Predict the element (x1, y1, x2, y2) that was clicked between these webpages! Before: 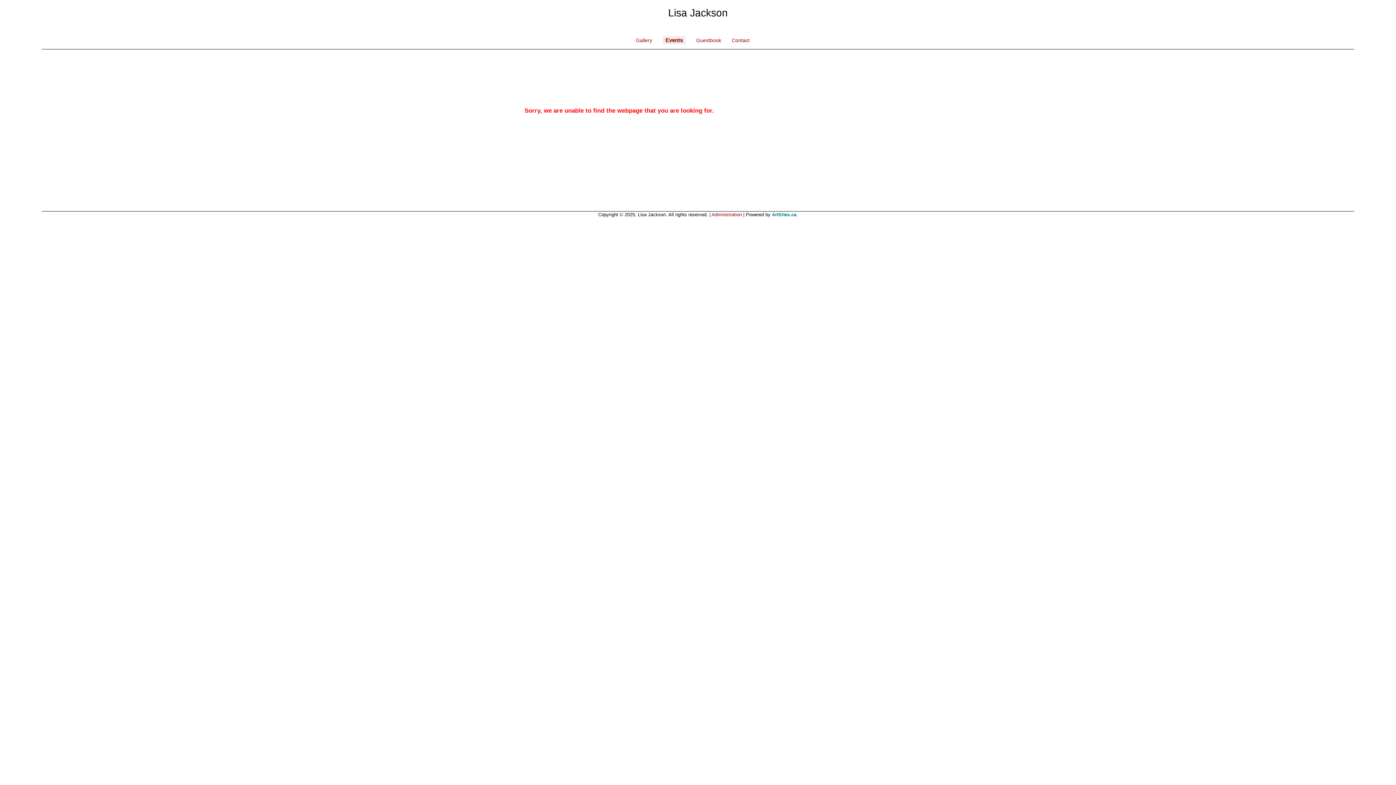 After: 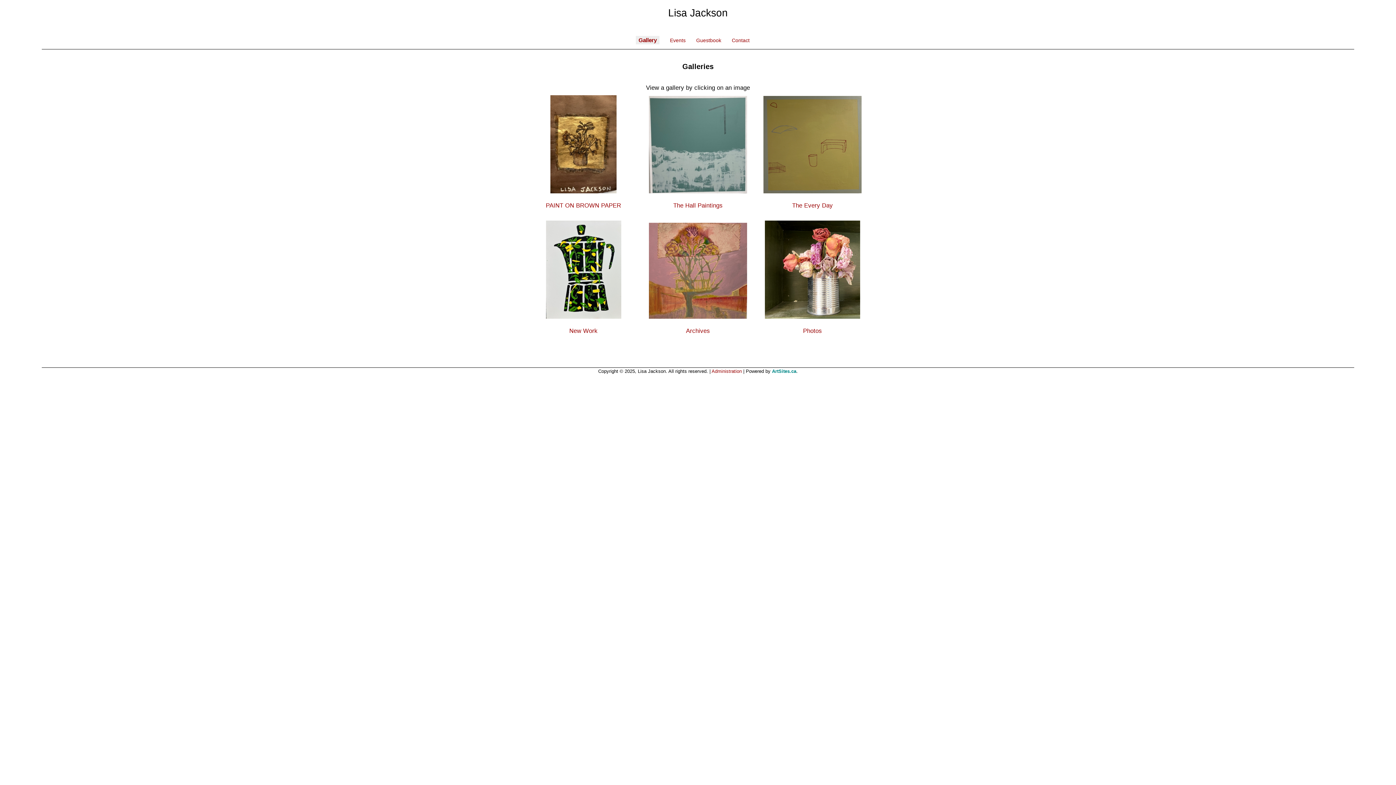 Action: bbox: (611, 25, 785, 30) label: Painting and Drawing. Acrylic, ink, oil, charcoal and collage on canvas, board and paper.